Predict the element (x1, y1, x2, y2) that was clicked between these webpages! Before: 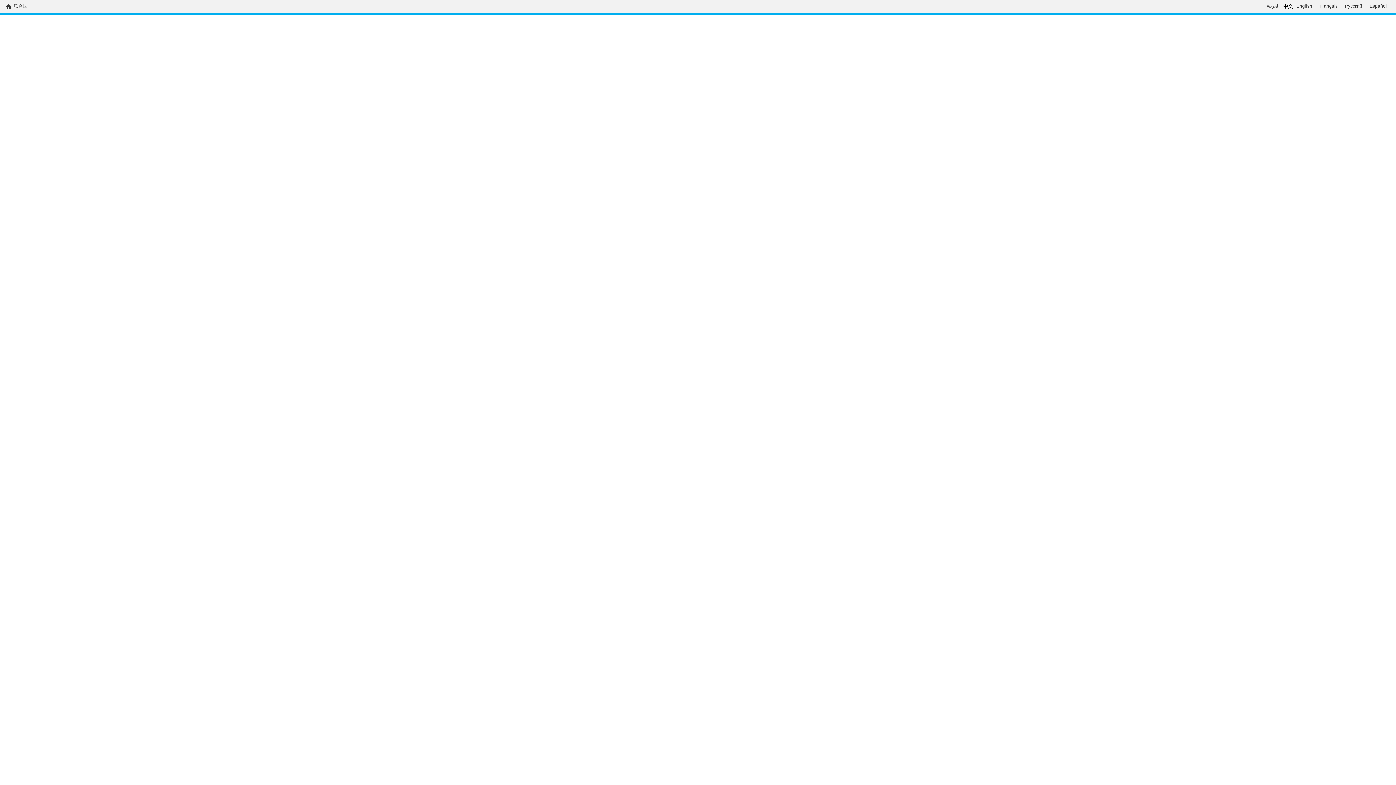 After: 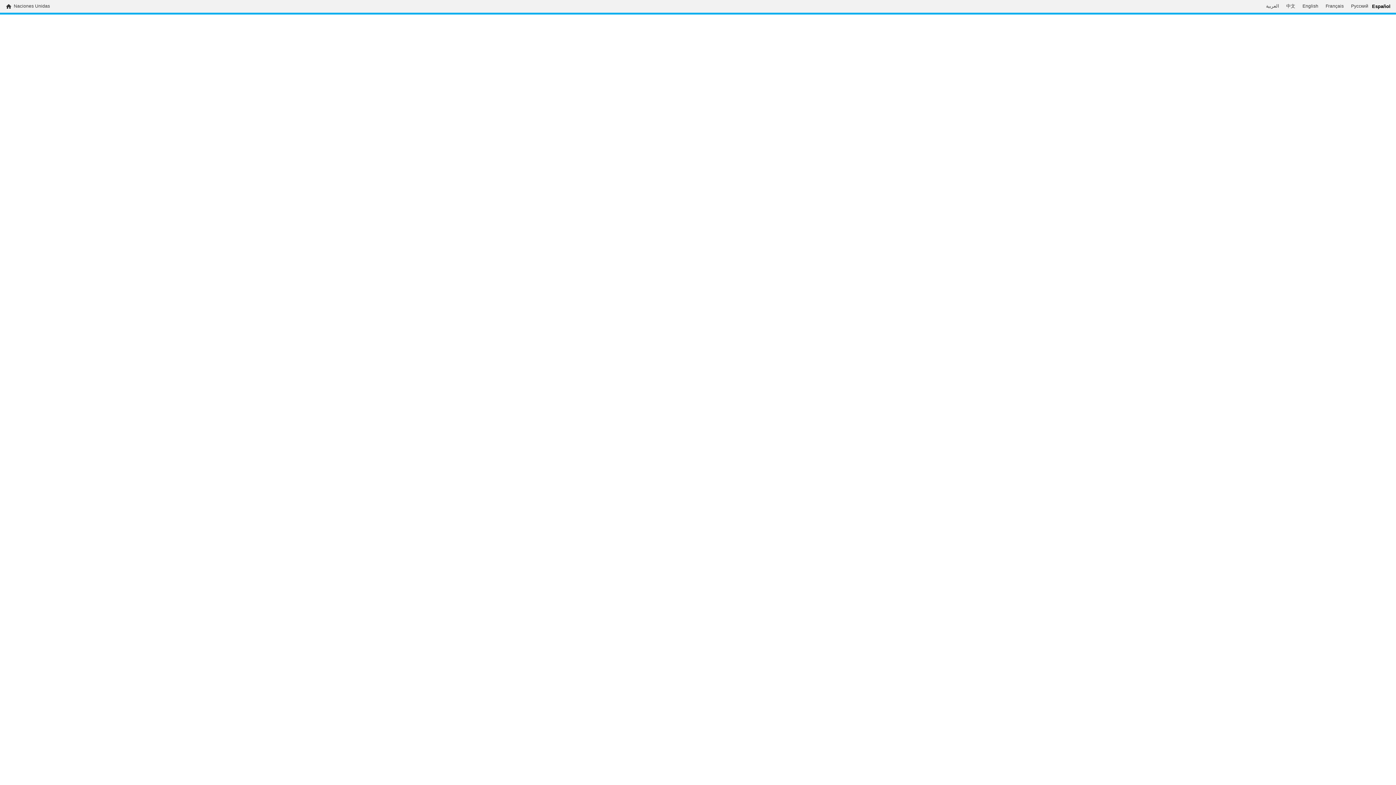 Action: bbox: (1366, 3, 1390, 9) label: Español